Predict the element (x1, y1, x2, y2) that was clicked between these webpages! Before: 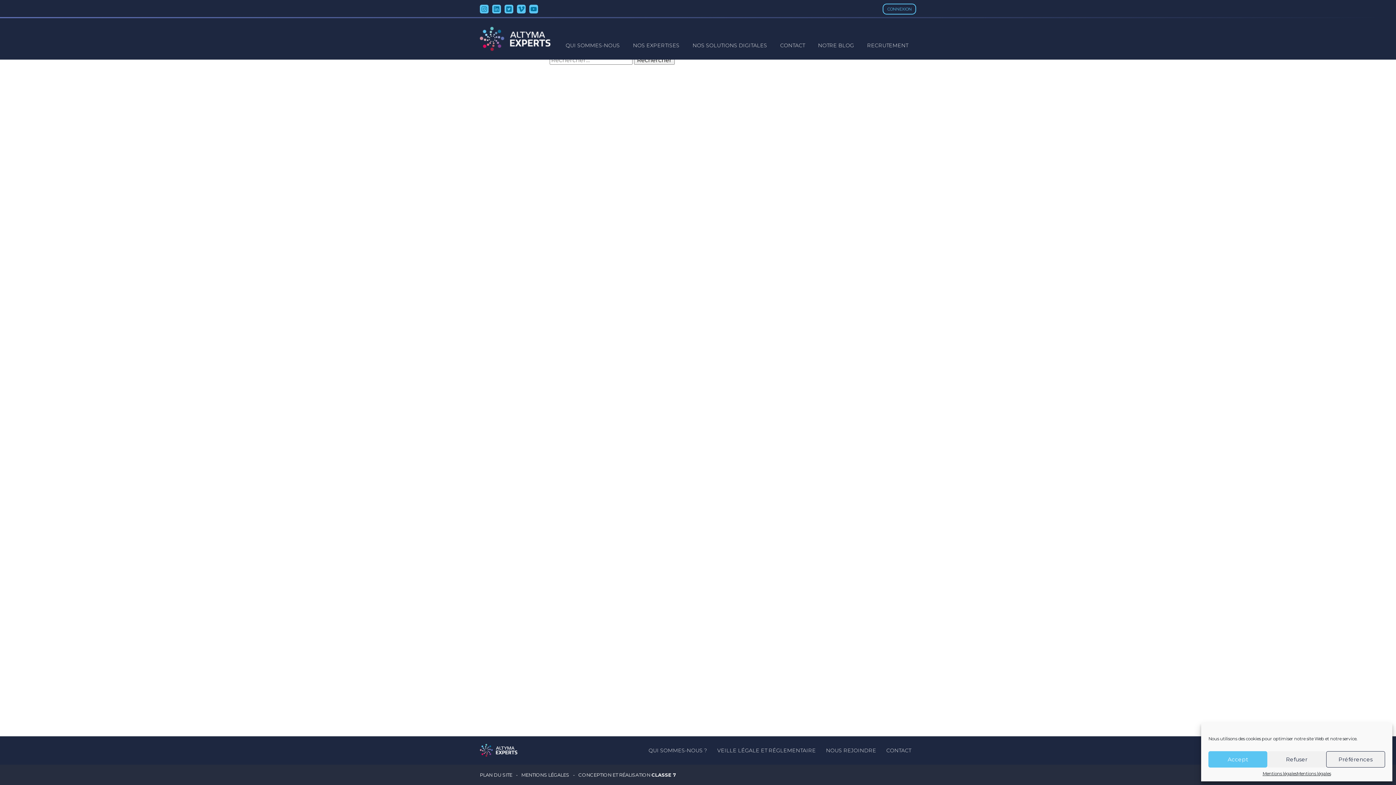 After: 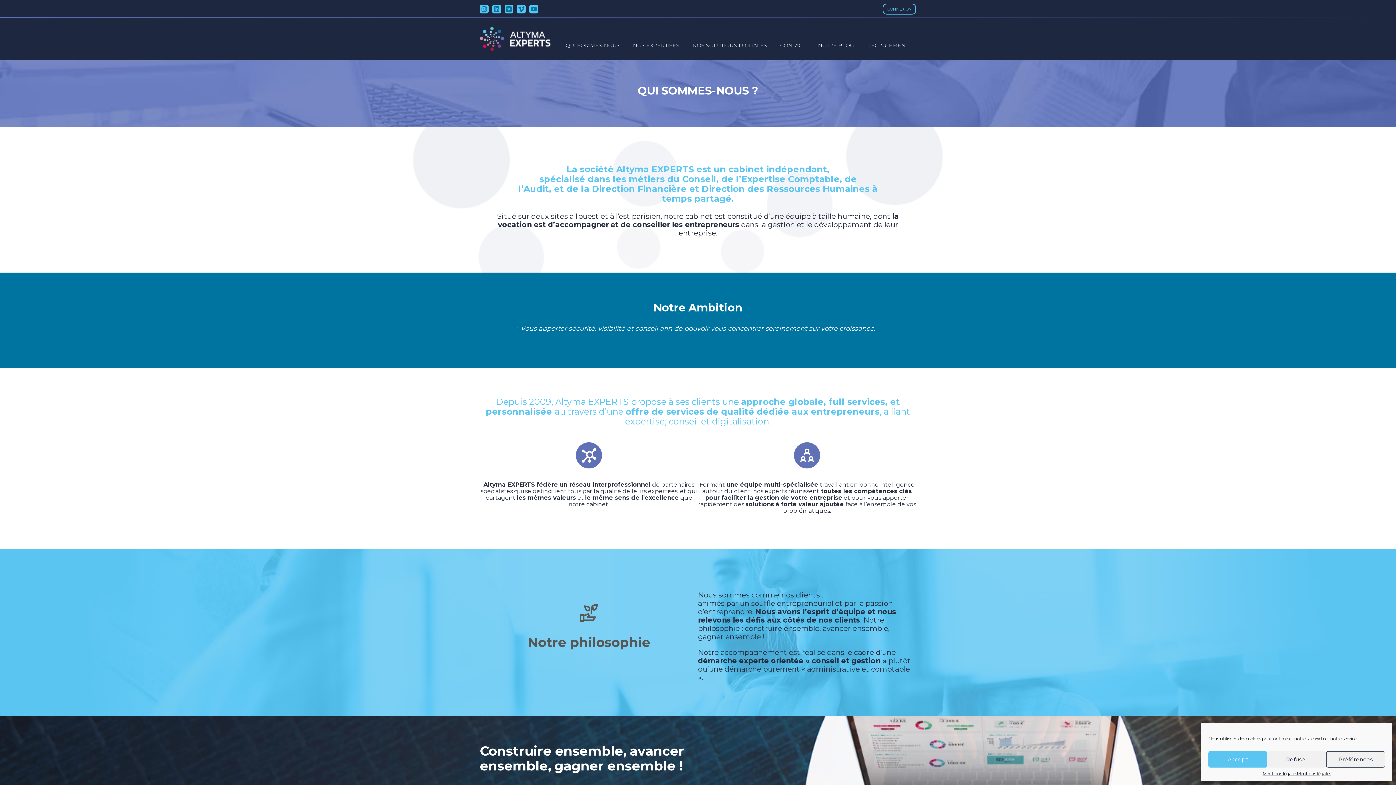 Action: label: QUI SOMMES-NOUS ? bbox: (643, 745, 712, 756)